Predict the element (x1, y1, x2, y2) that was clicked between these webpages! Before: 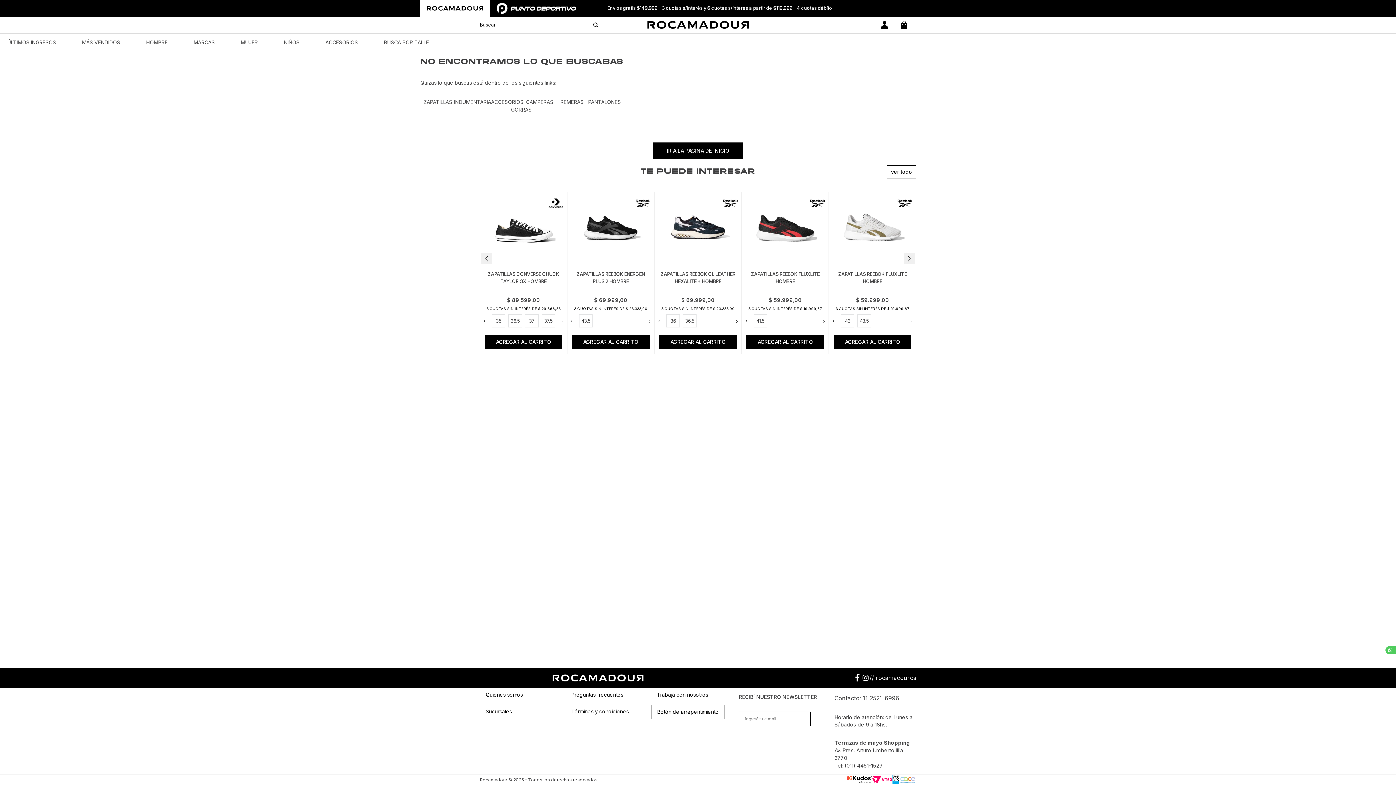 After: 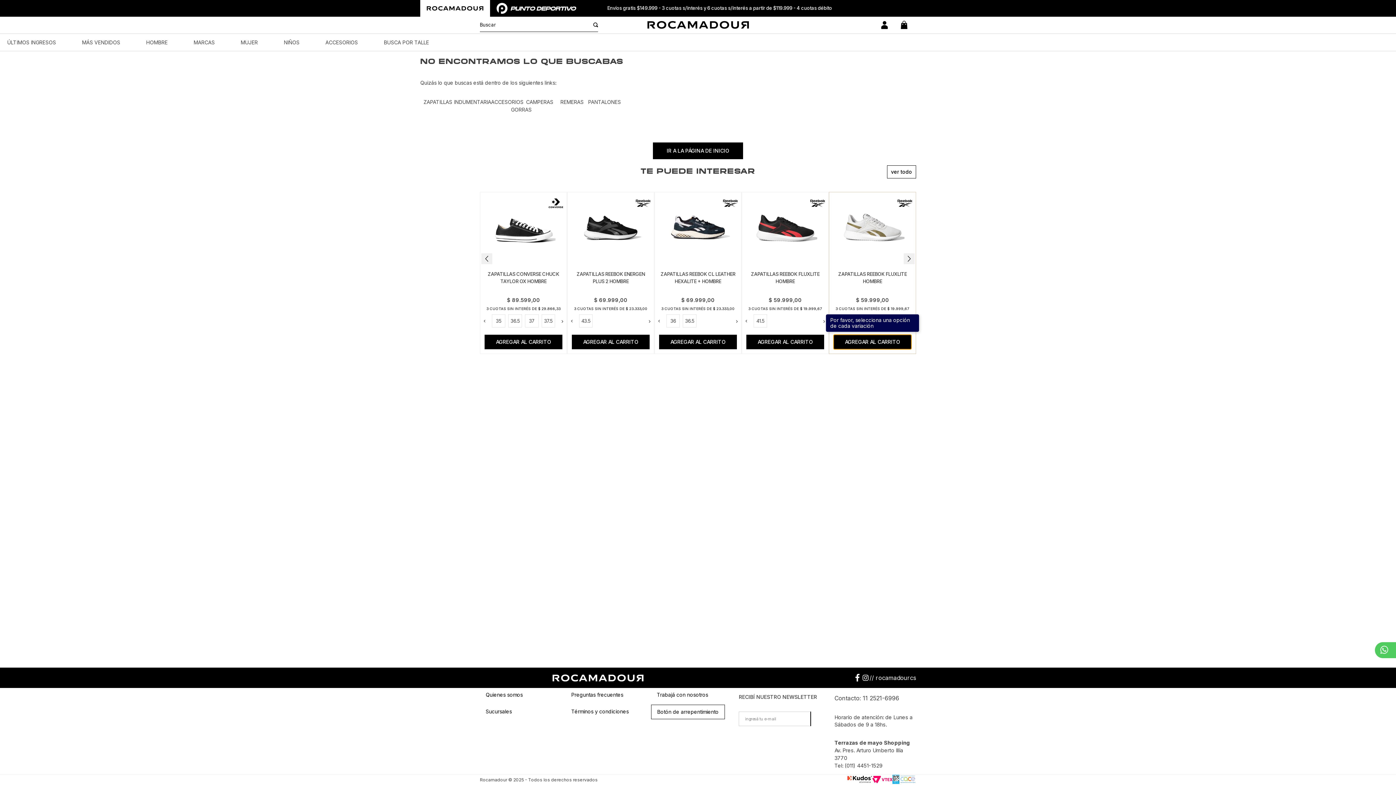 Action: bbox: (833, 334, 911, 349) label: AGREGAR AL CARRITO